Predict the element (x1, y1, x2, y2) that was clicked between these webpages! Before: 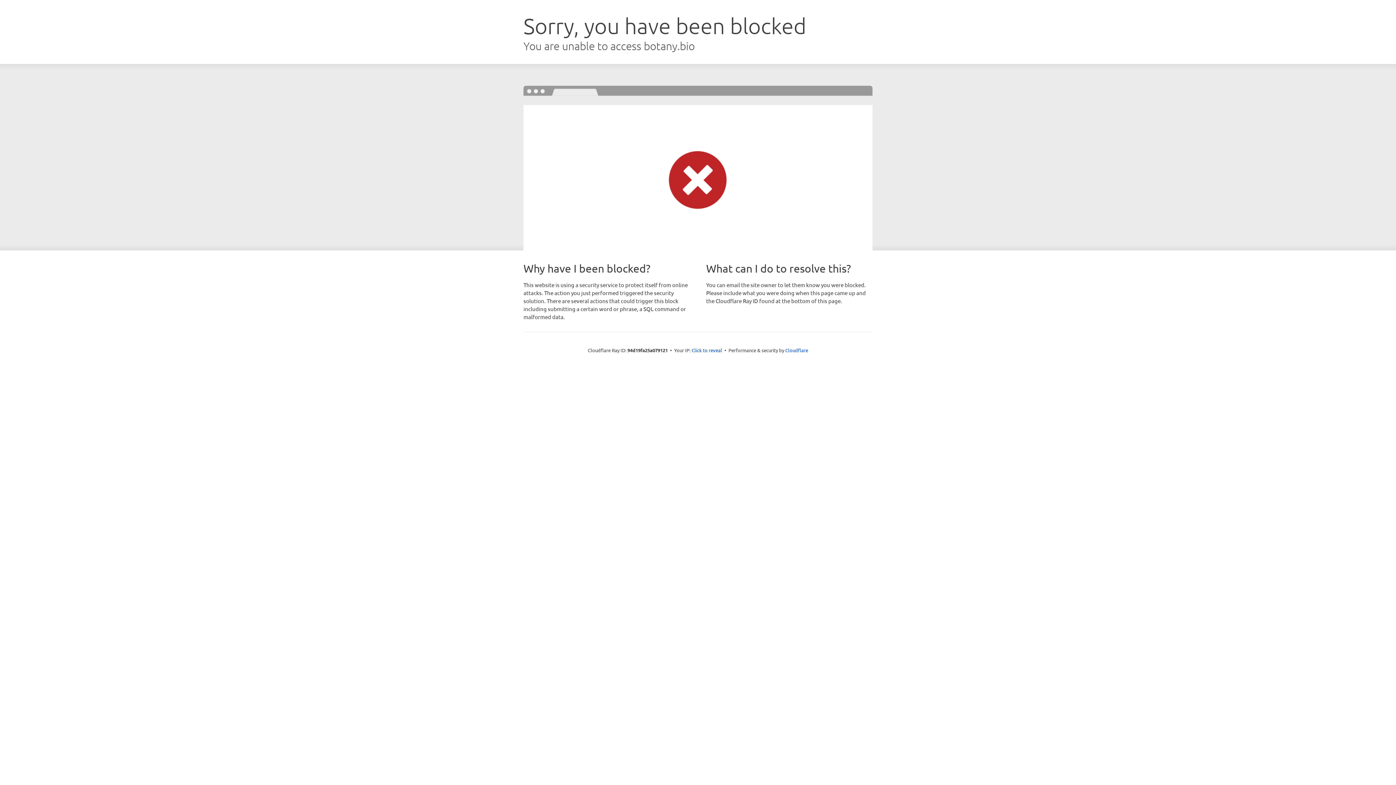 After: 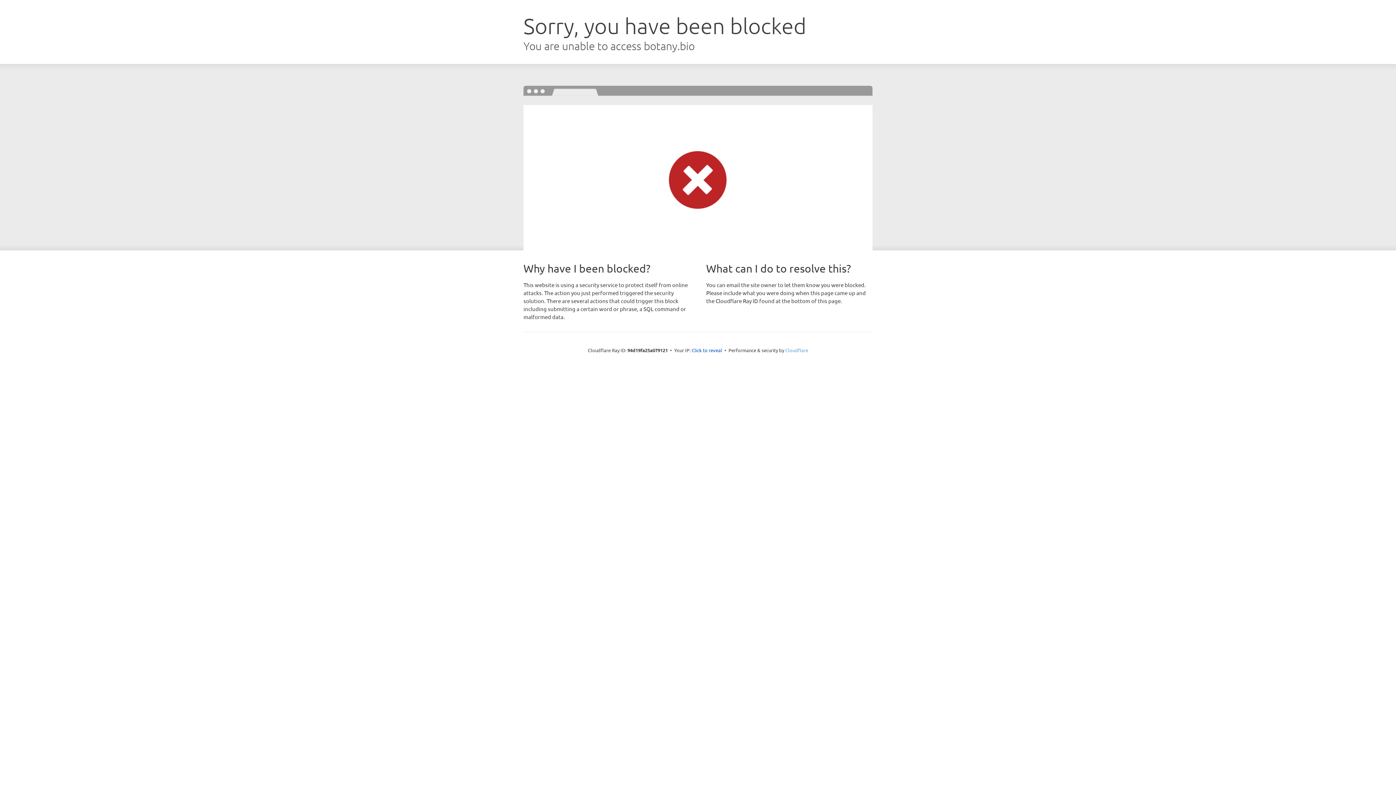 Action: bbox: (785, 347, 808, 353) label: Cloudflare